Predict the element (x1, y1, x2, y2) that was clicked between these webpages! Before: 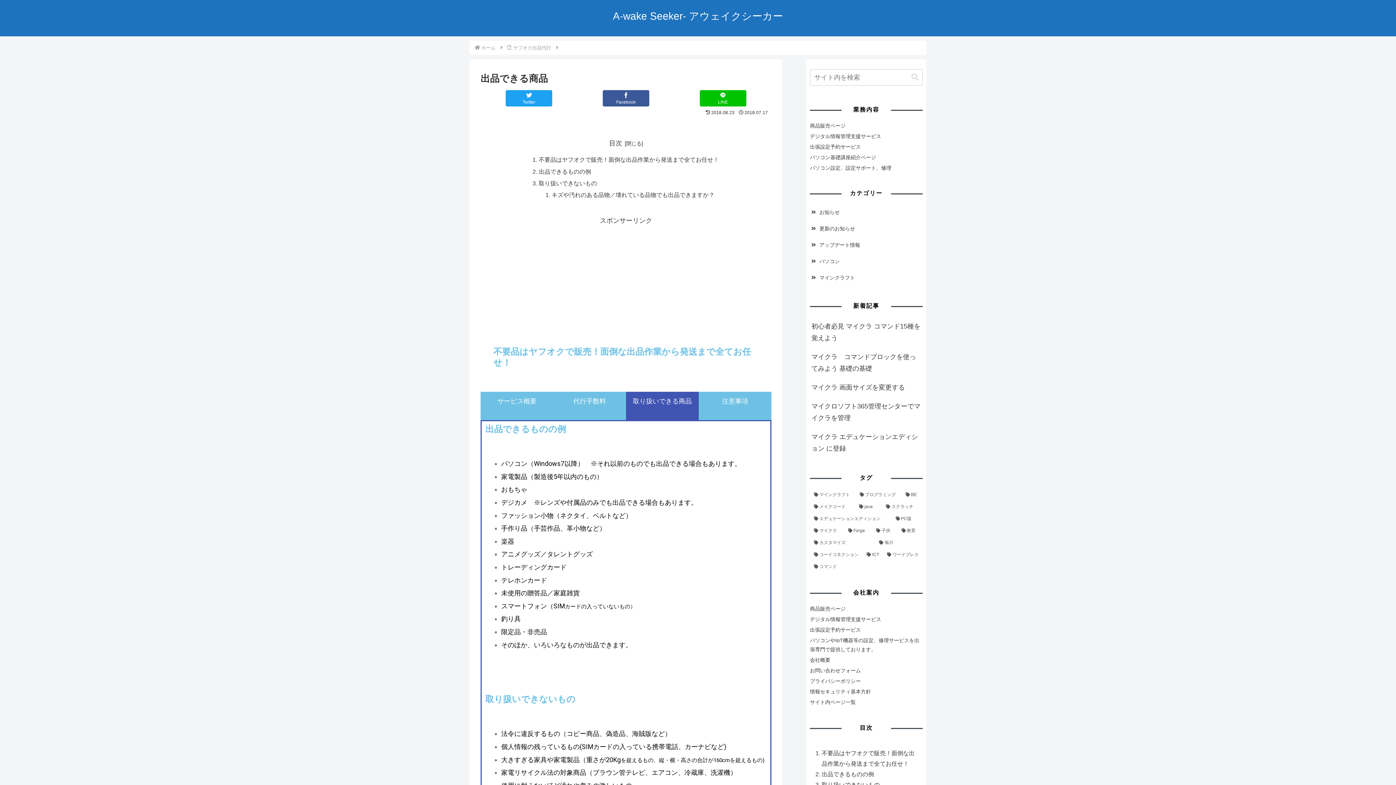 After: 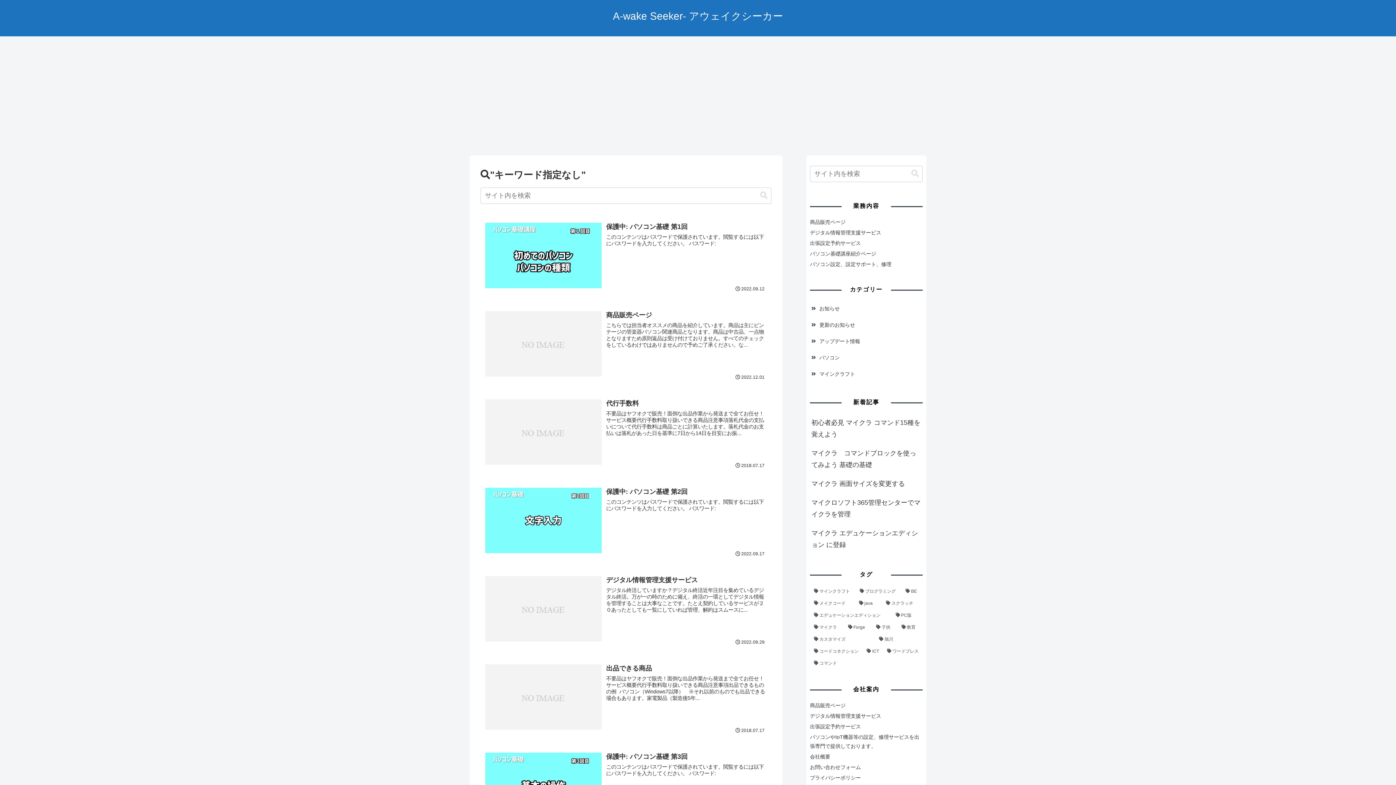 Action: bbox: (908, 73, 921, 81) label: button